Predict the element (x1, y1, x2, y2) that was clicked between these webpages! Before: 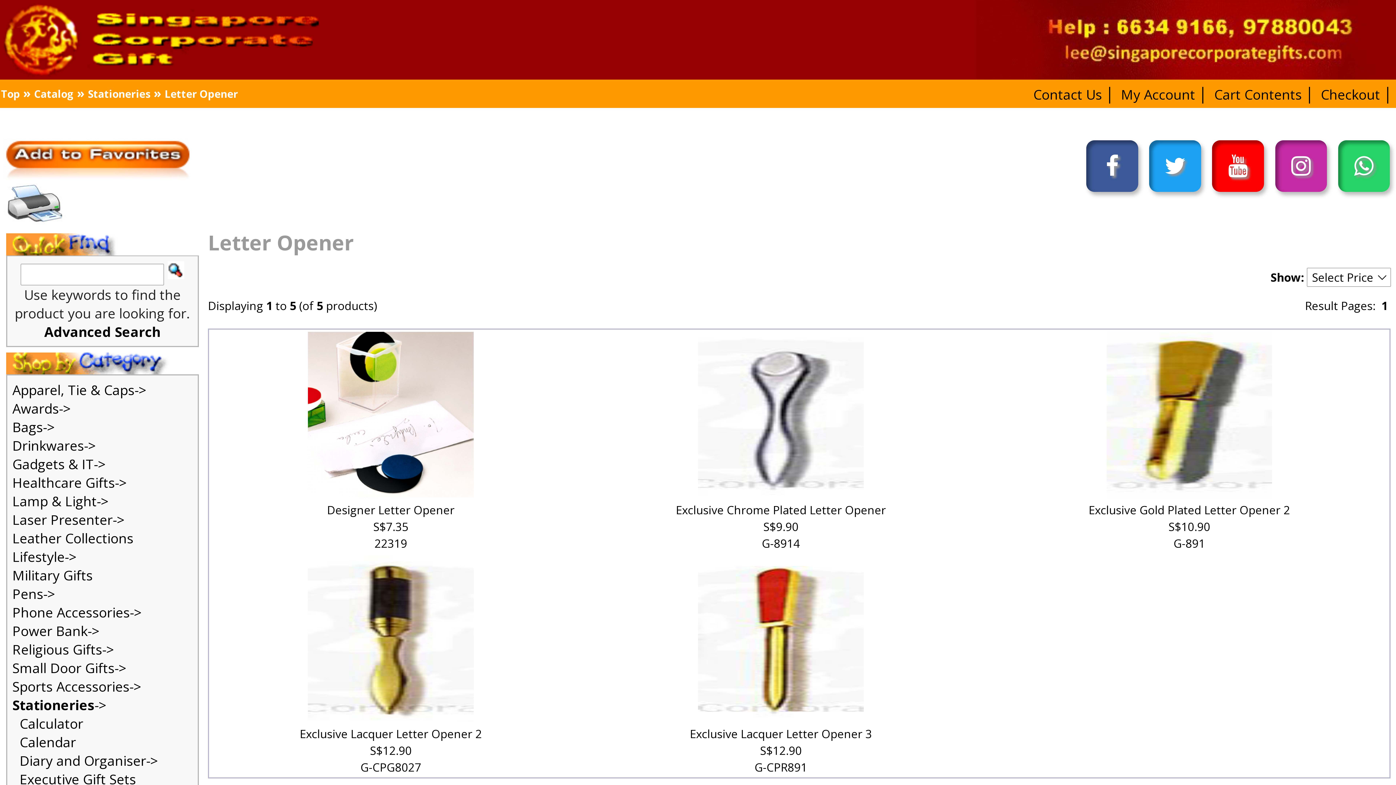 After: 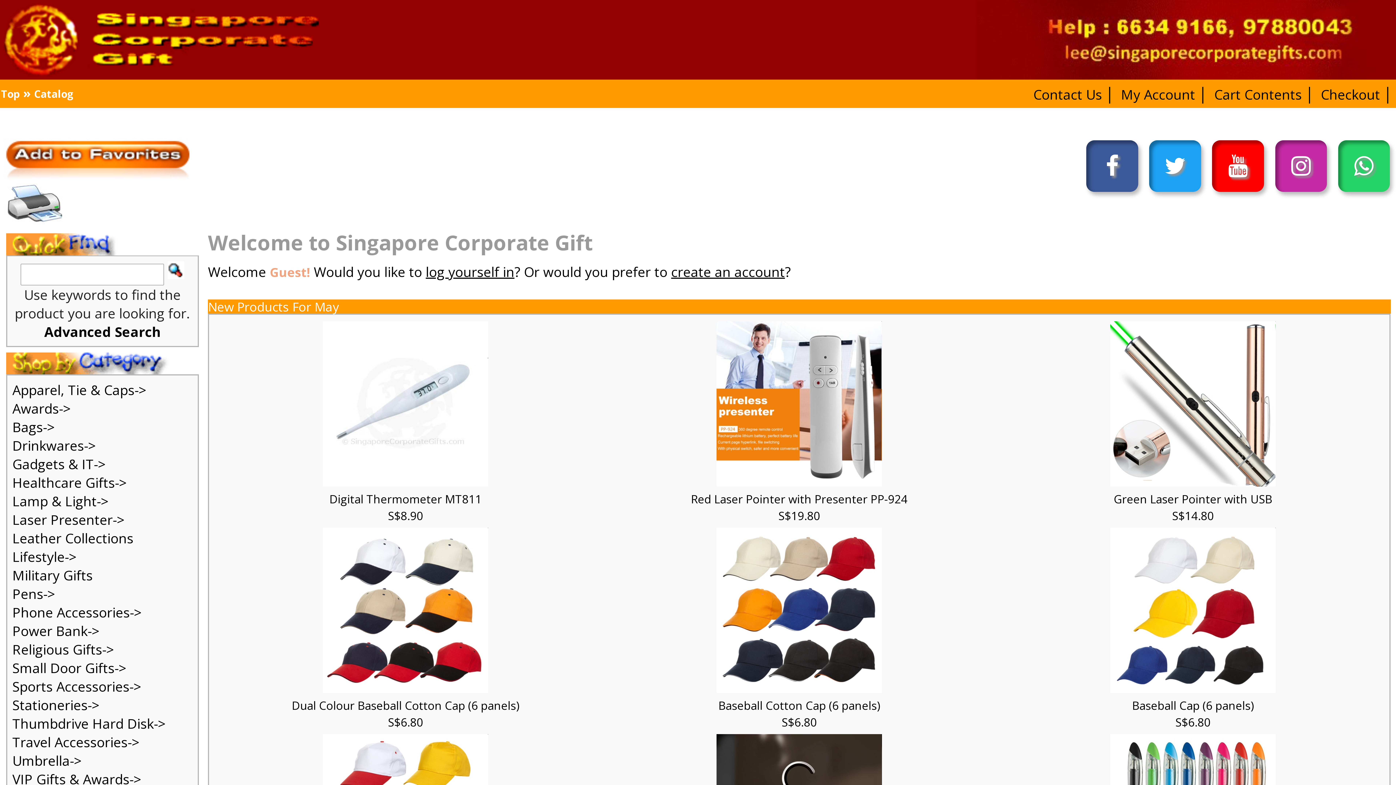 Action: bbox: (0, 24, 116, 29)